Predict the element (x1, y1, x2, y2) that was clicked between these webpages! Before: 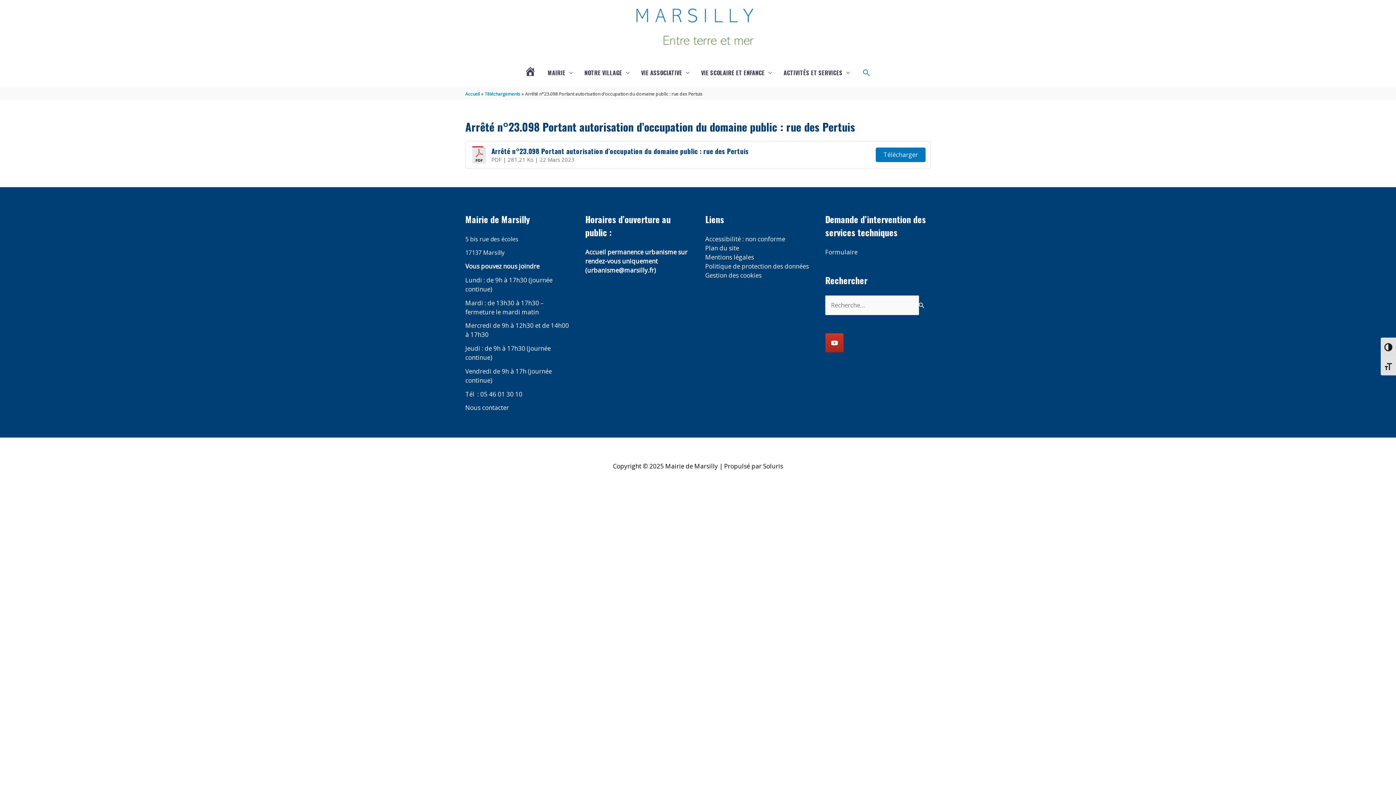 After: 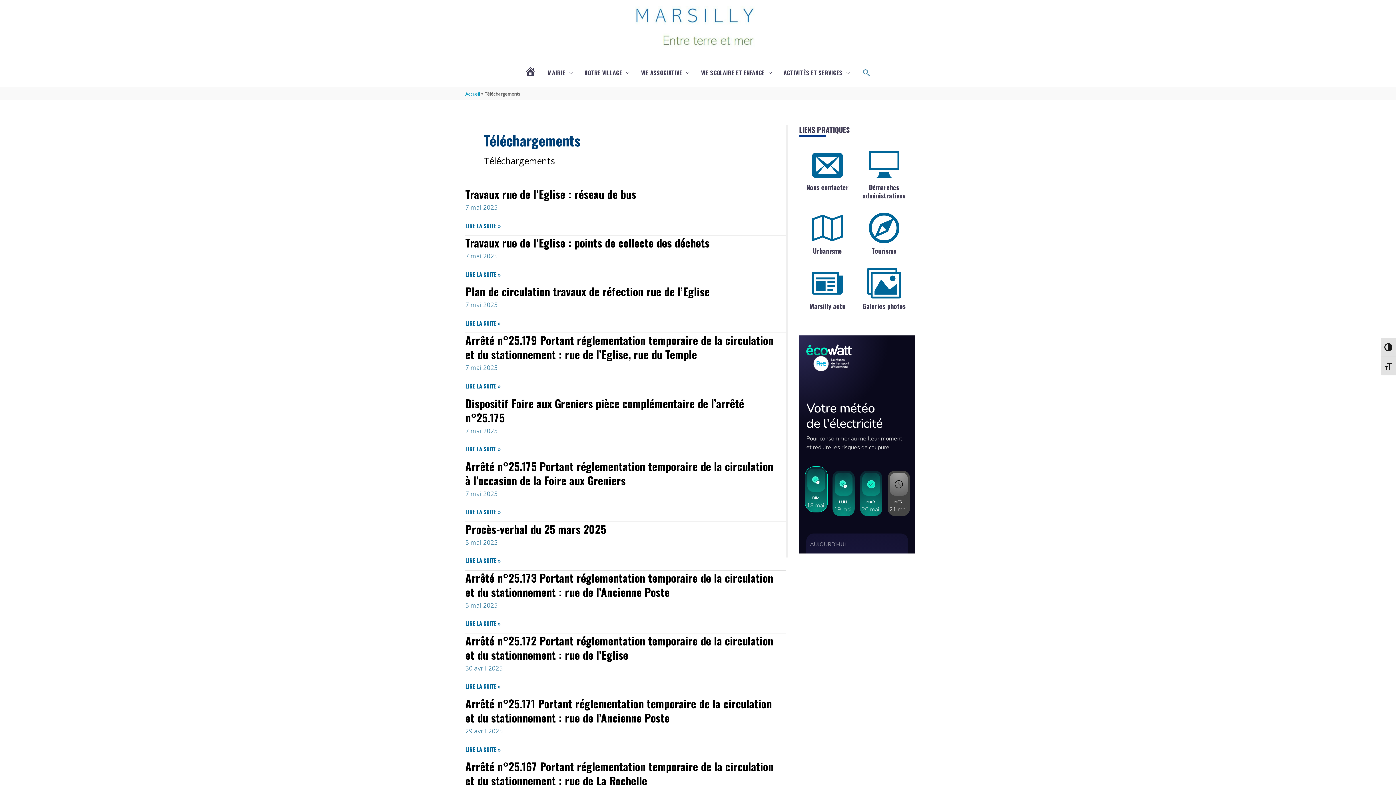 Action: bbox: (484, 90, 520, 97) label: Téléchargements